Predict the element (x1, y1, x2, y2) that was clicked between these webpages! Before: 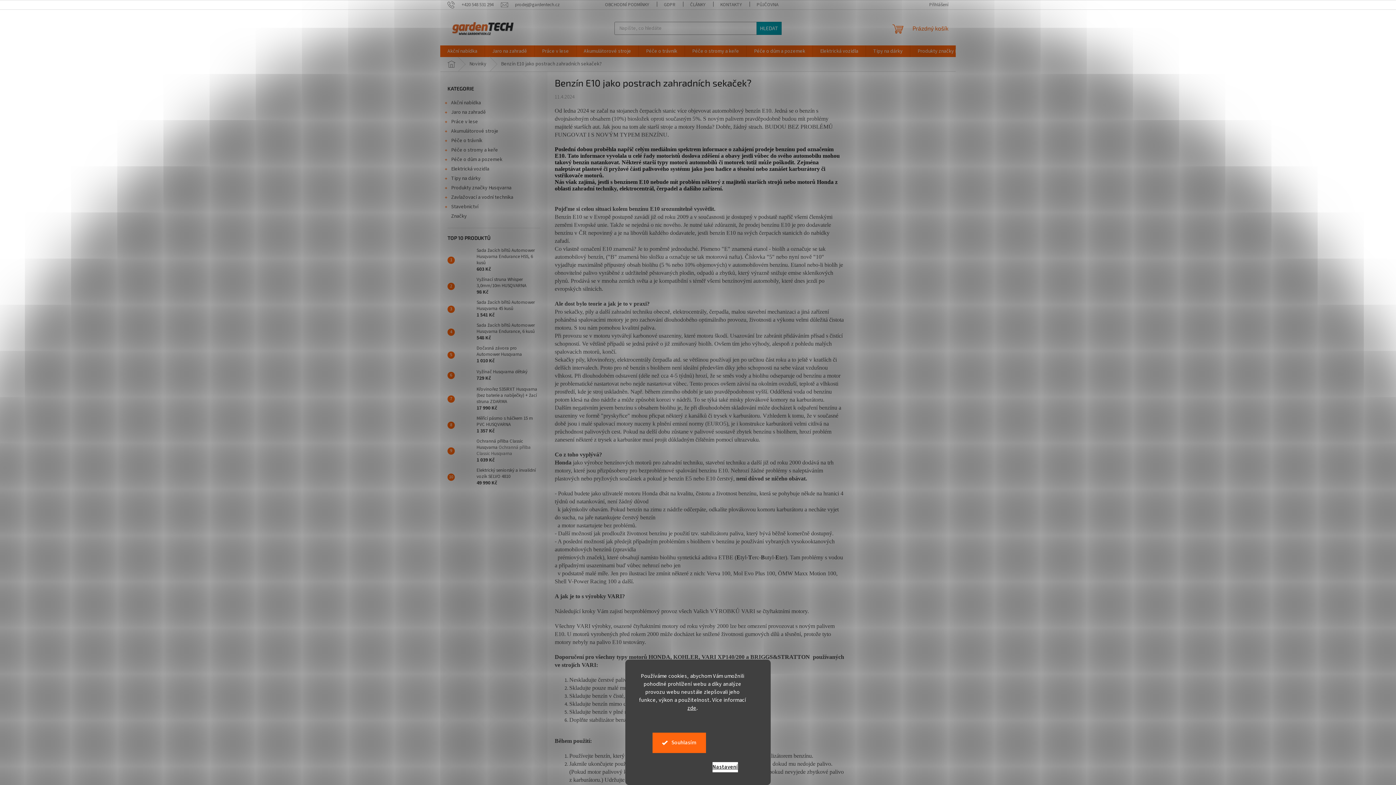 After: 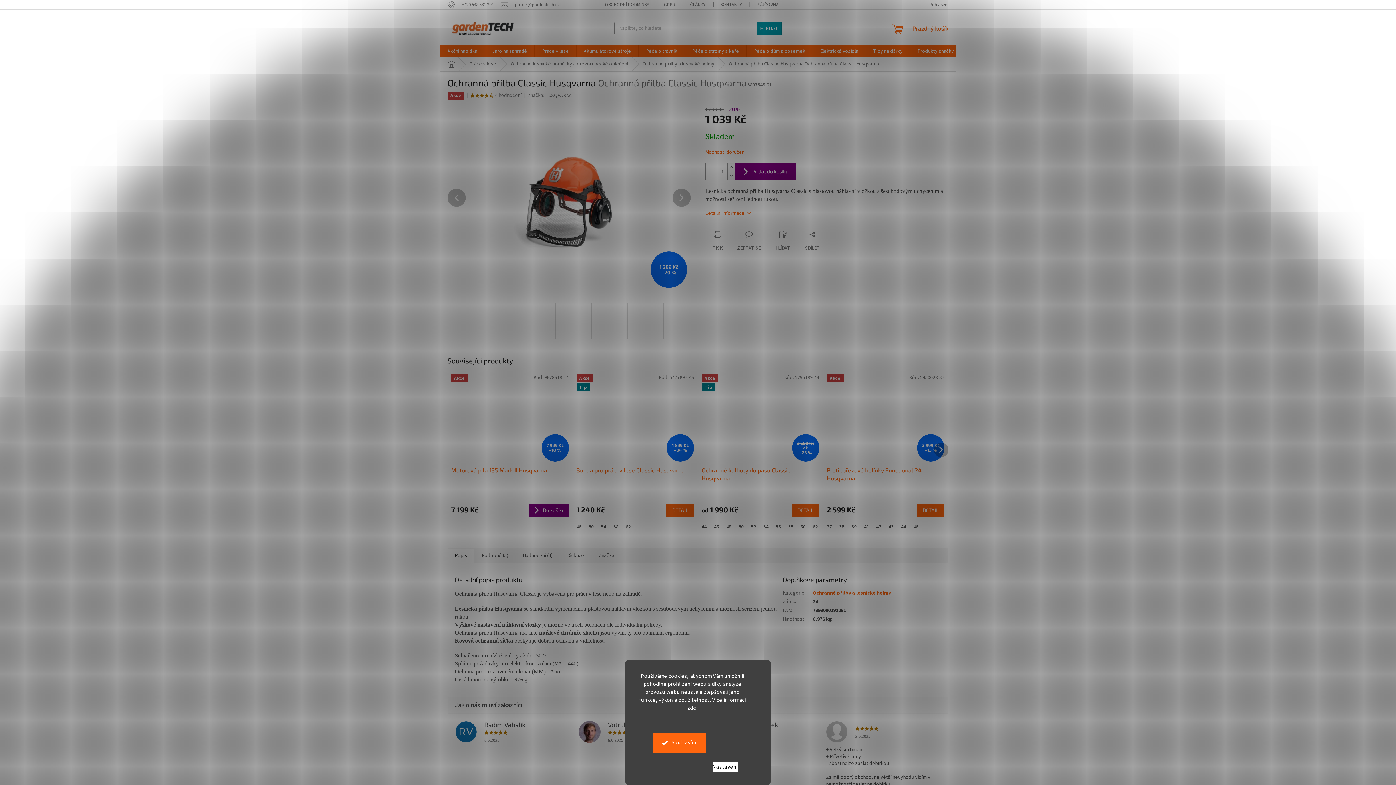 Action: bbox: (473, 438, 540, 464) label: Ochranná přilba Classic Husqvarna Ochranná přilba Classic Husqvarna
1 039 Kč